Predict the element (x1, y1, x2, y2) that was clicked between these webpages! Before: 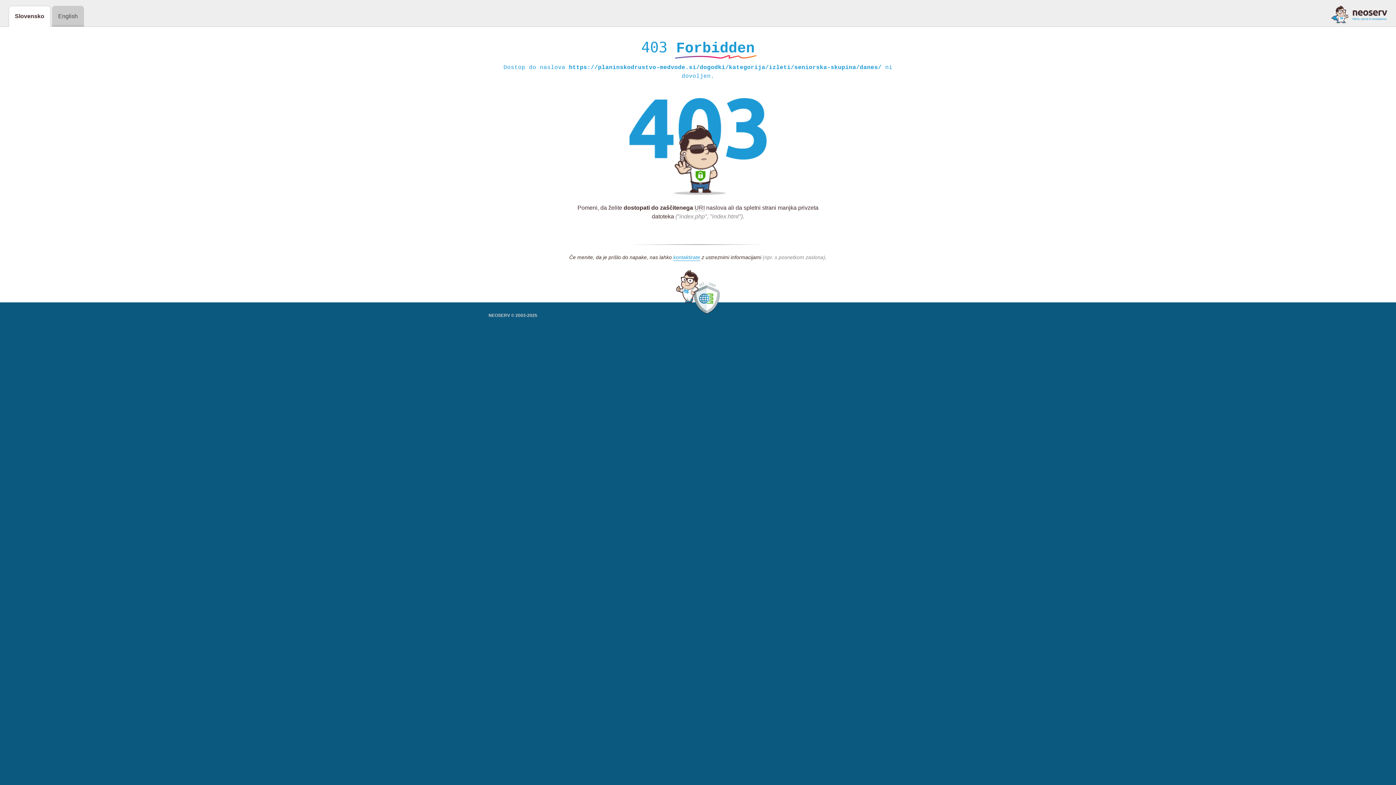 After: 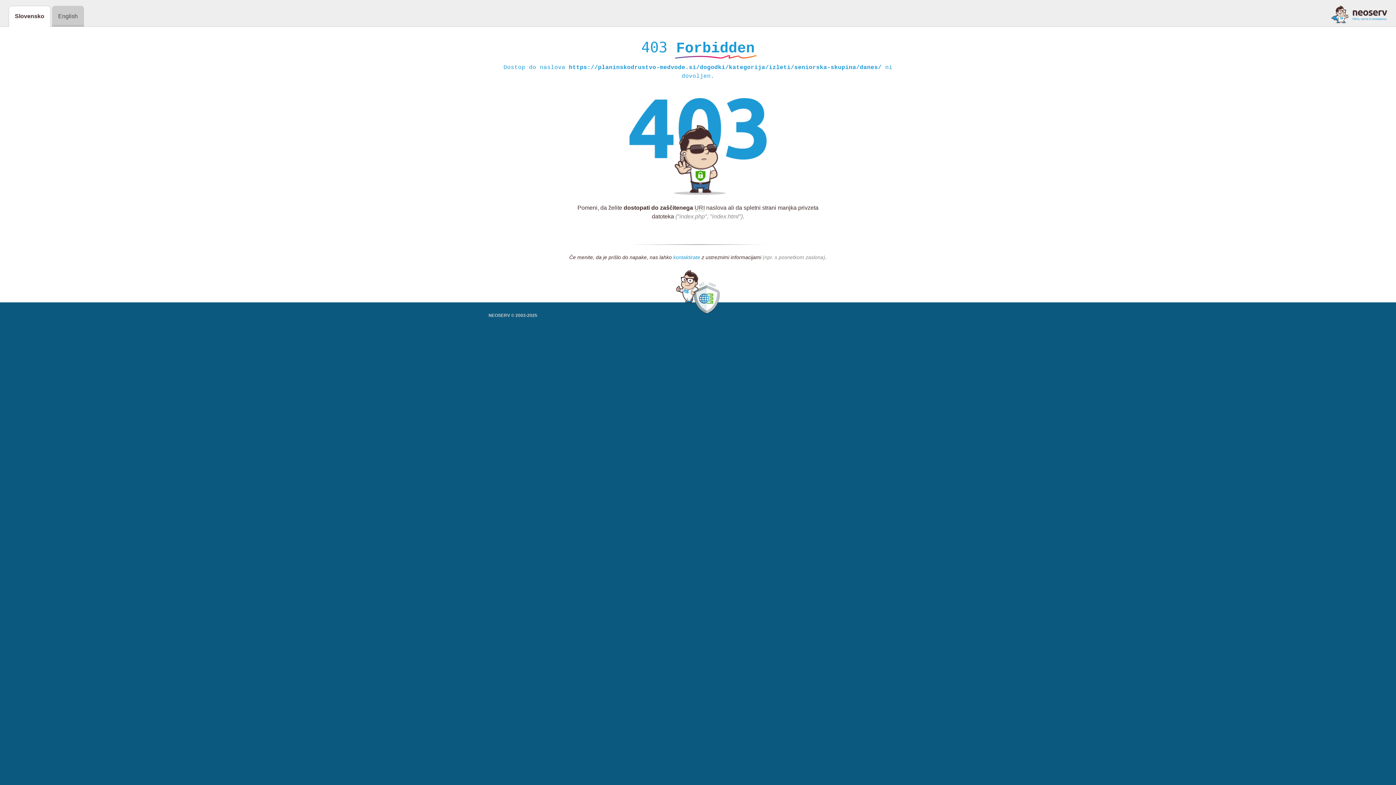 Action: bbox: (673, 254, 700, 261) label: kontaktirate